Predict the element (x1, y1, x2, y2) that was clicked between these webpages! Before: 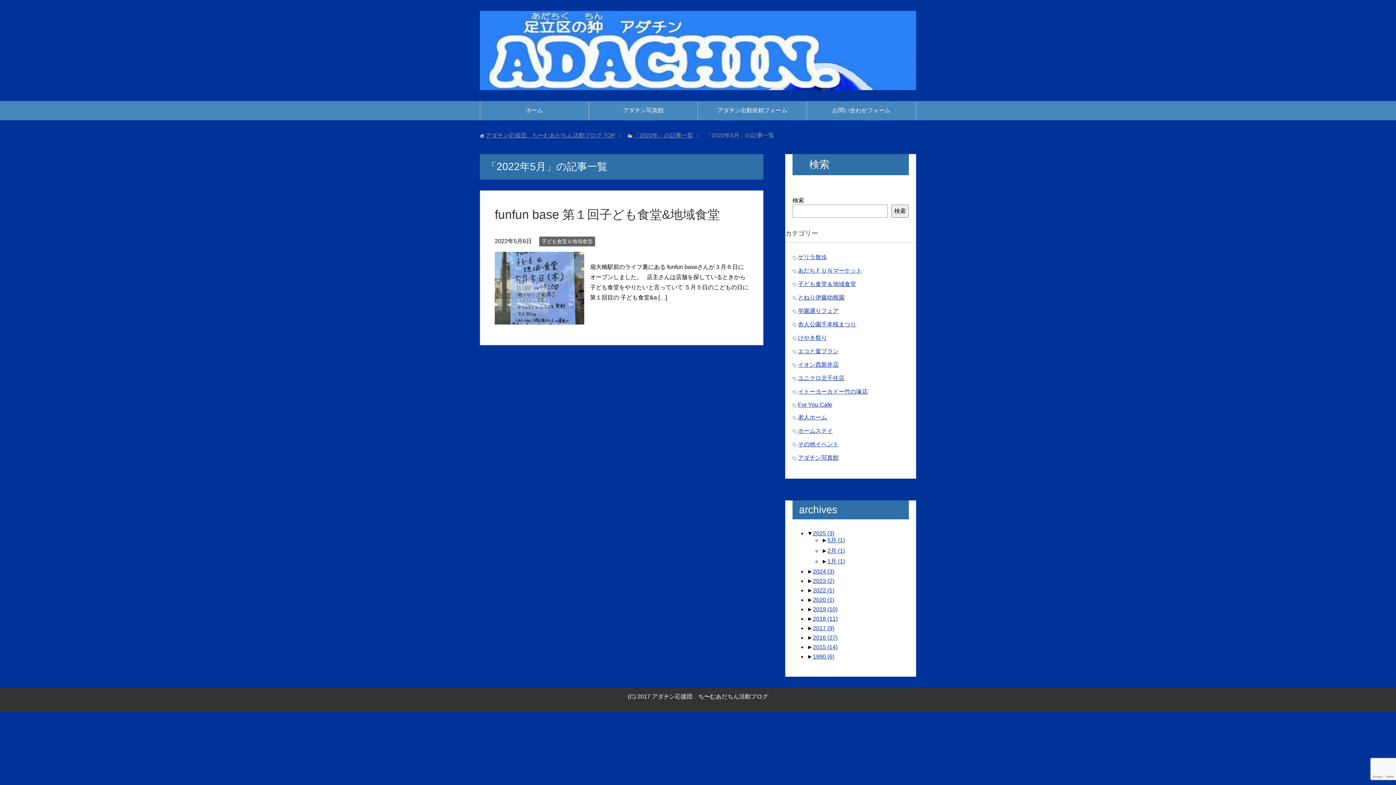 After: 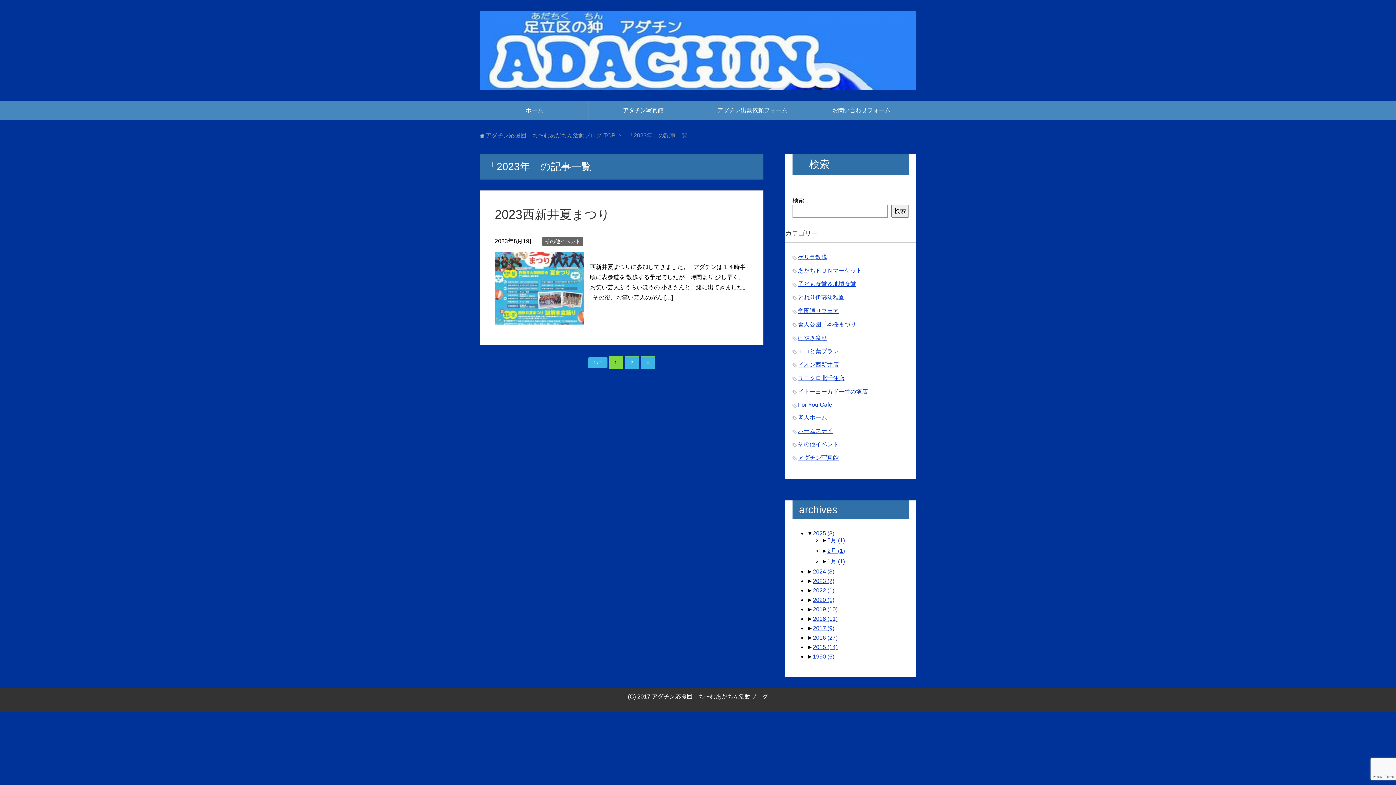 Action: label: 2023 (2) bbox: (813, 578, 834, 584)